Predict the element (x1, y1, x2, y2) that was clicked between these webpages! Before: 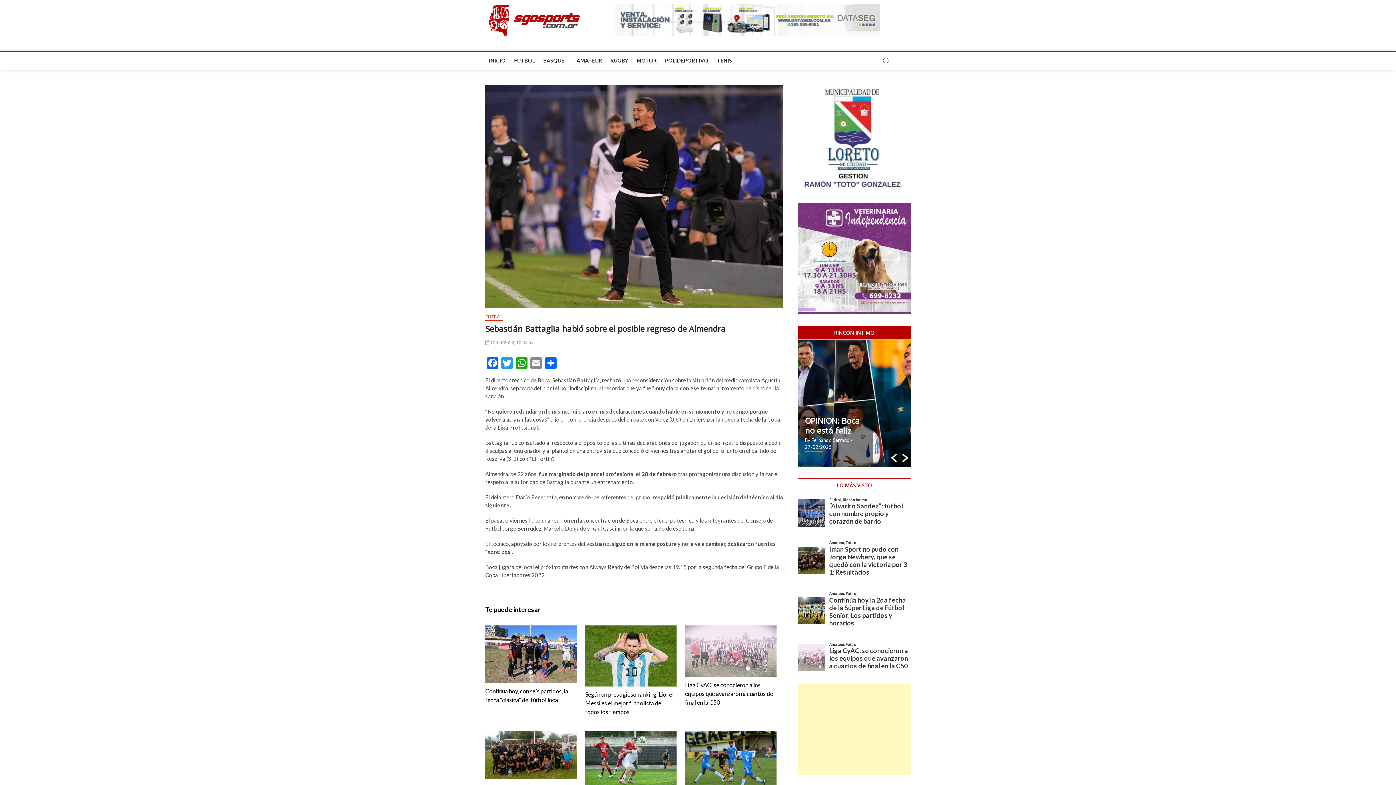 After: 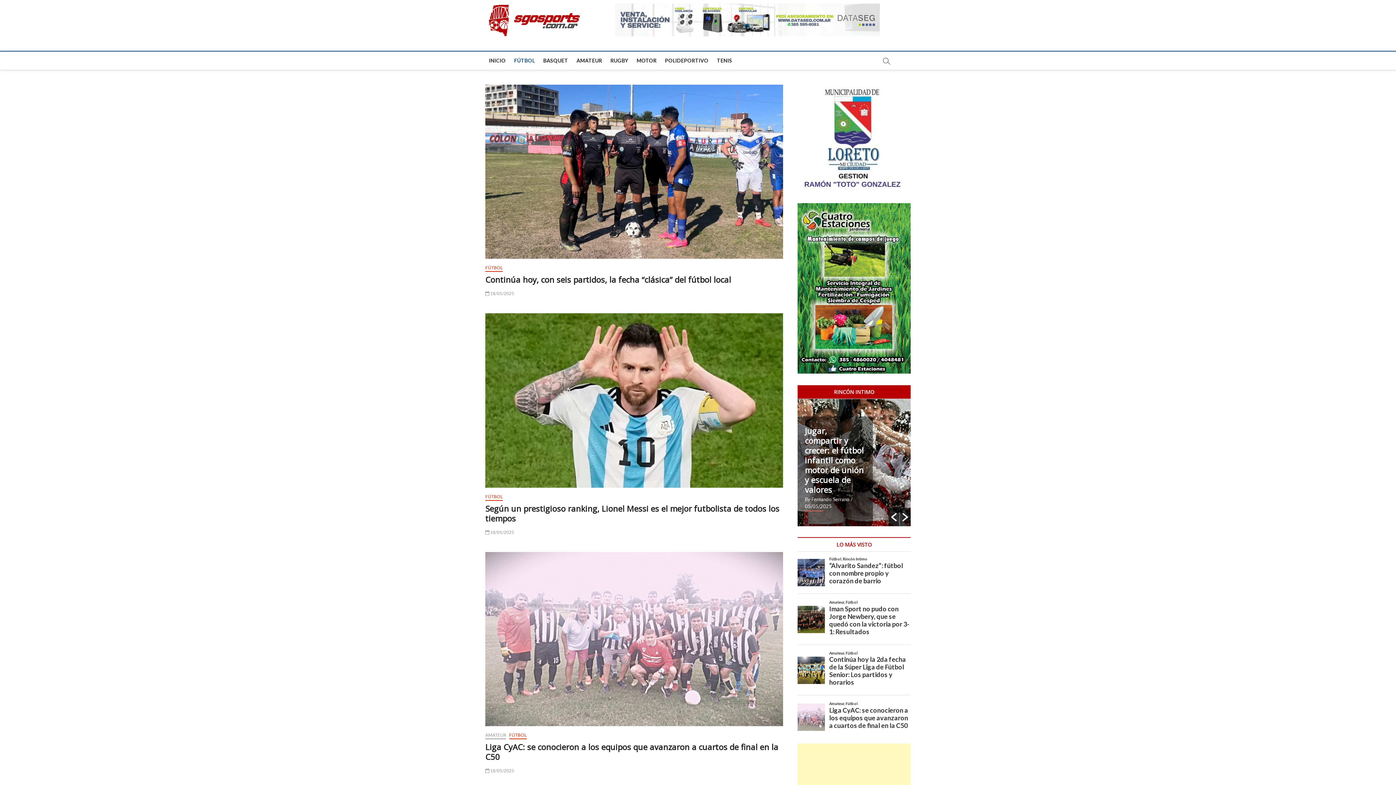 Action: bbox: (485, 314, 502, 321) label: FÚTBOL